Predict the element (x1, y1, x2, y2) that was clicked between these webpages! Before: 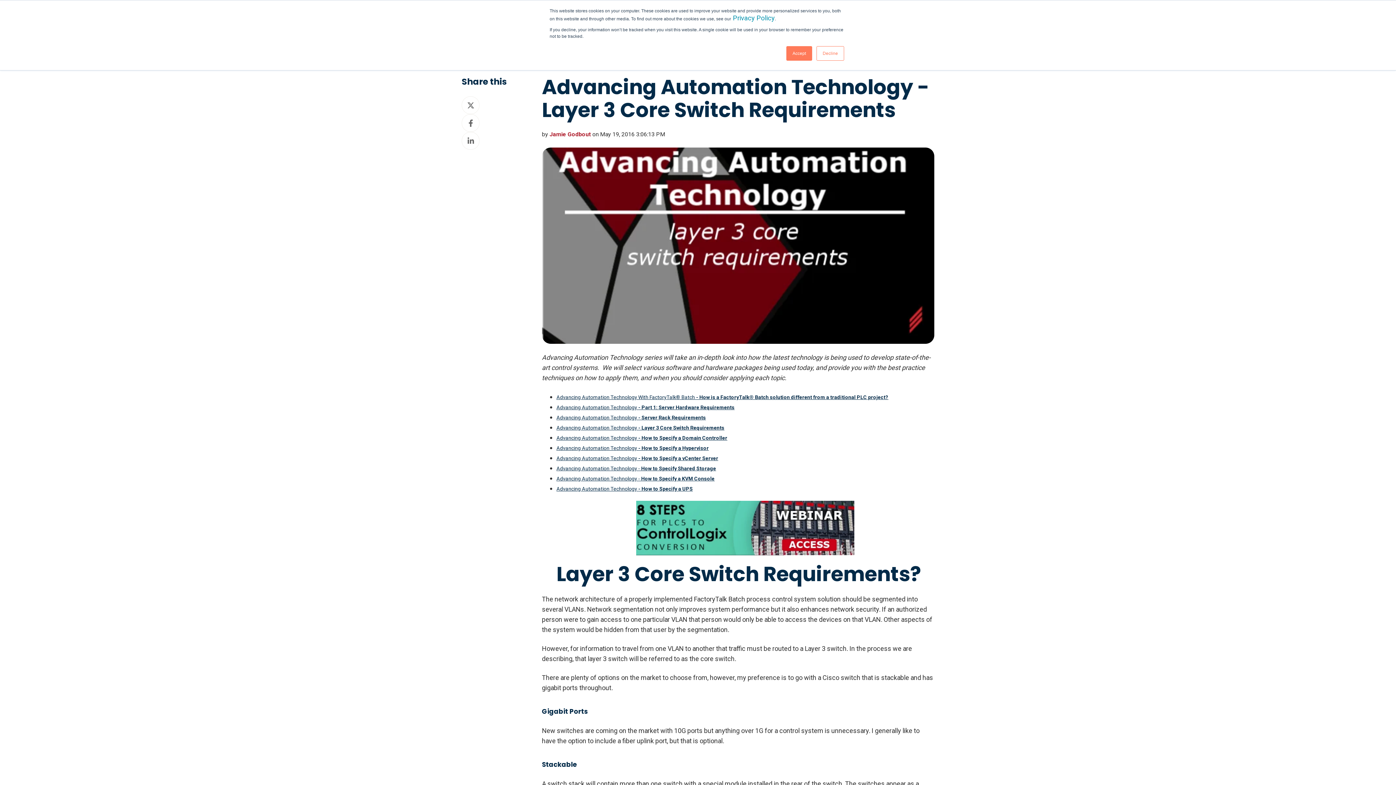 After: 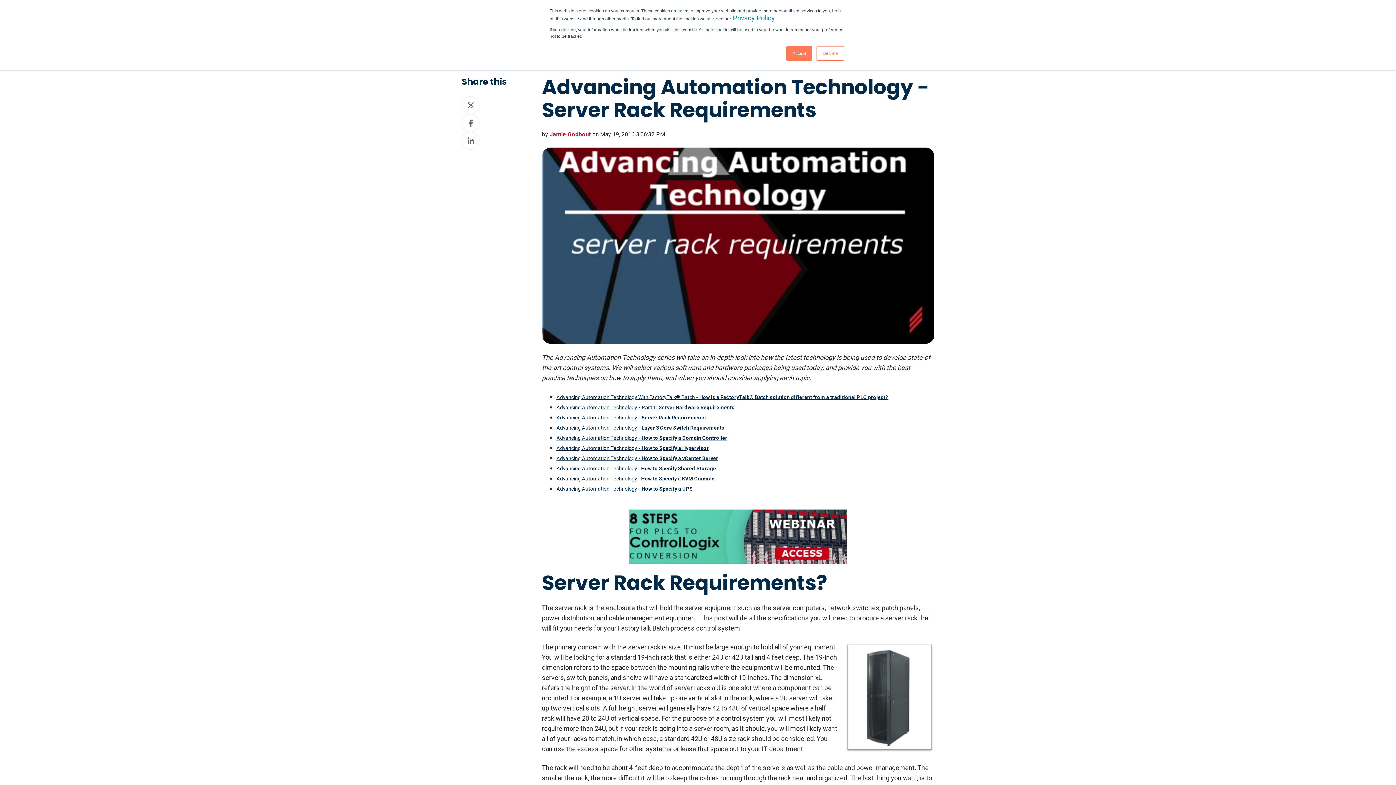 Action: bbox: (637, 414, 706, 420) label:  - Server Rack Requirements